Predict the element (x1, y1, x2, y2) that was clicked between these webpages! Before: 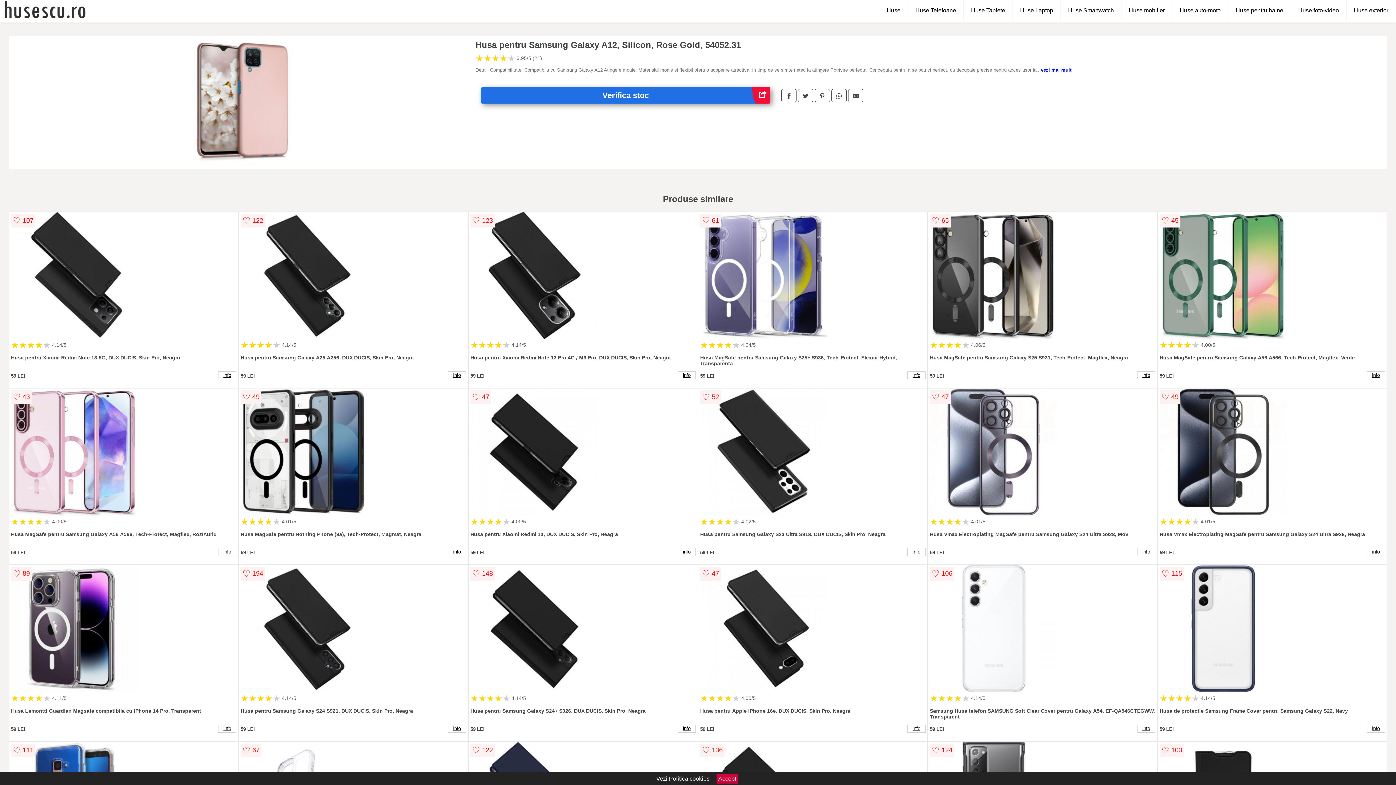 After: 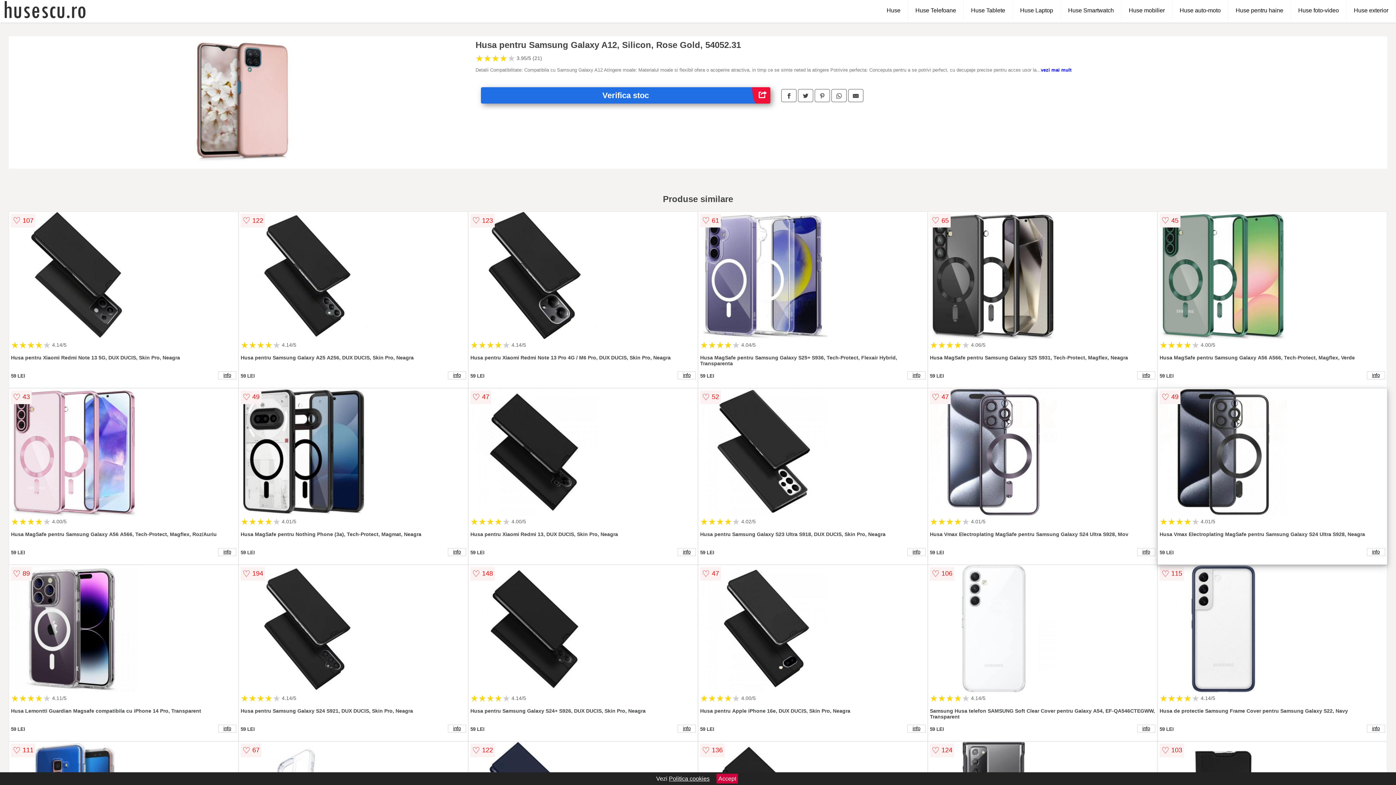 Action: bbox: (1159, 388, 1385, 517)